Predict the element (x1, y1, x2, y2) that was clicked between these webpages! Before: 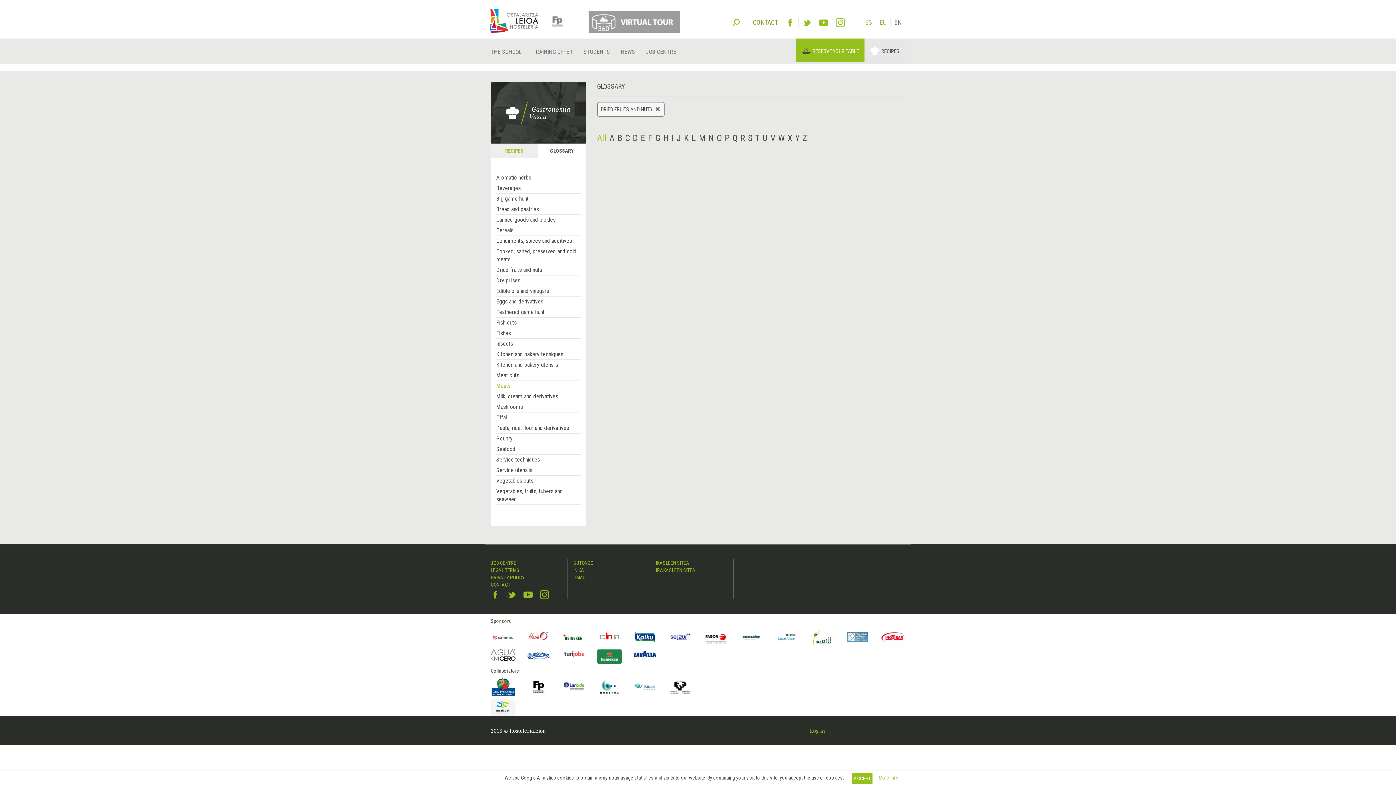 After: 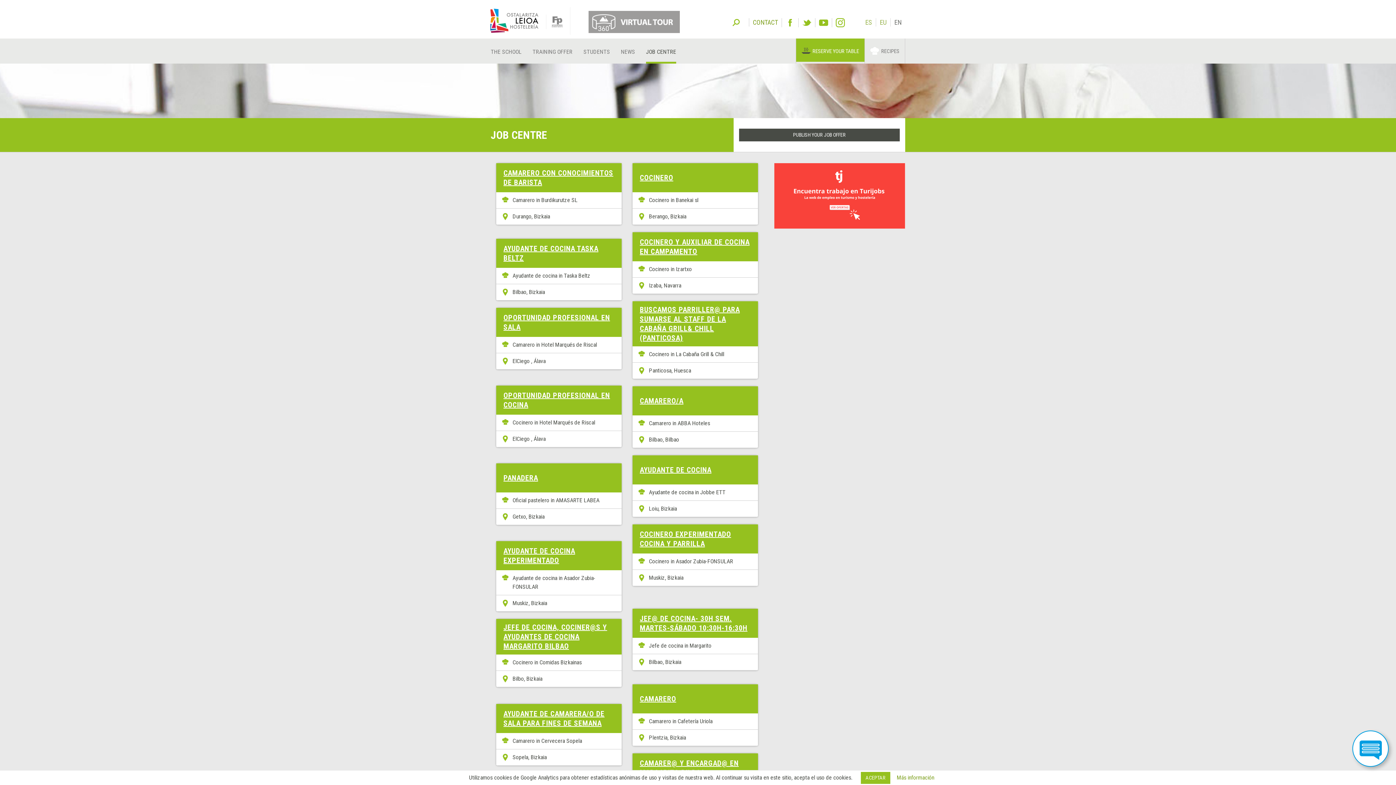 Action: label: JOB CENTRE bbox: (490, 559, 562, 566)